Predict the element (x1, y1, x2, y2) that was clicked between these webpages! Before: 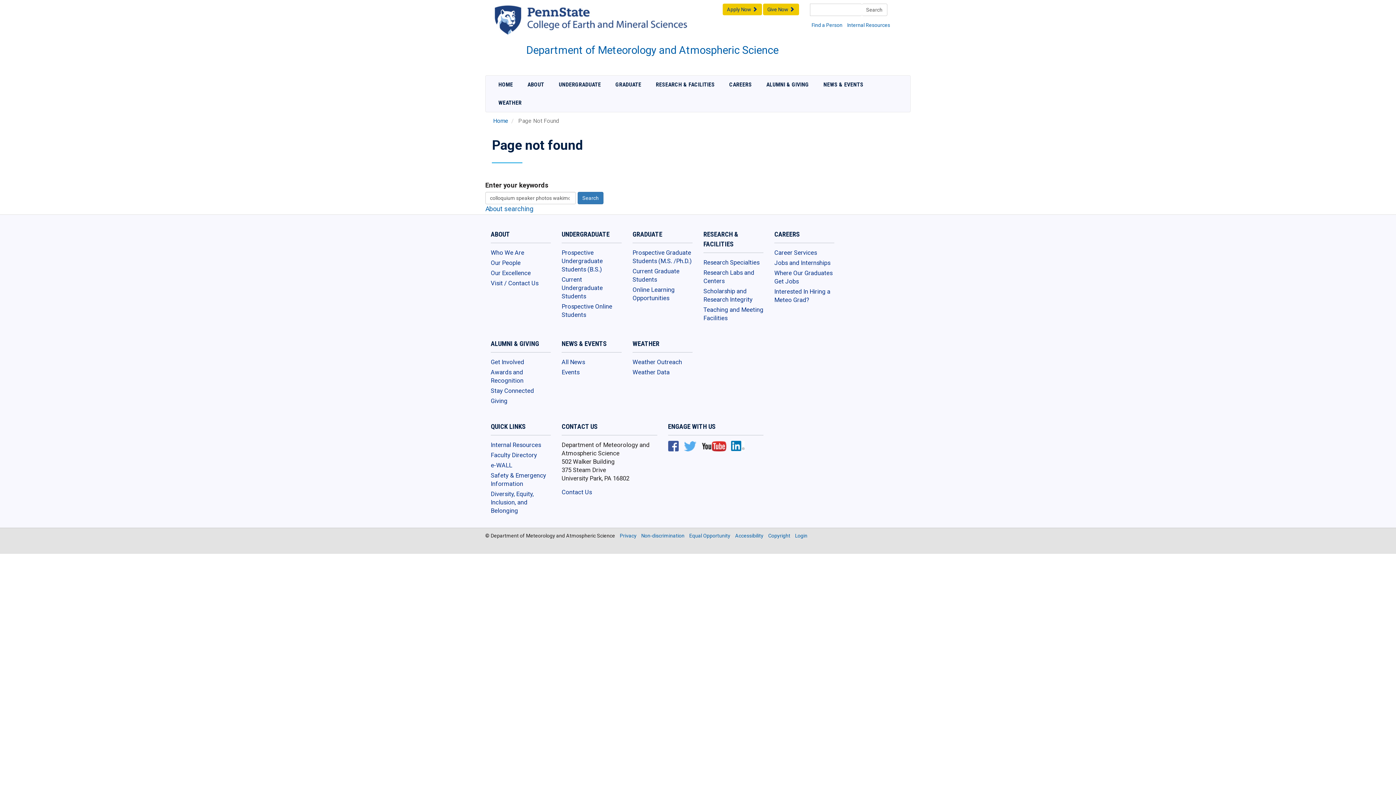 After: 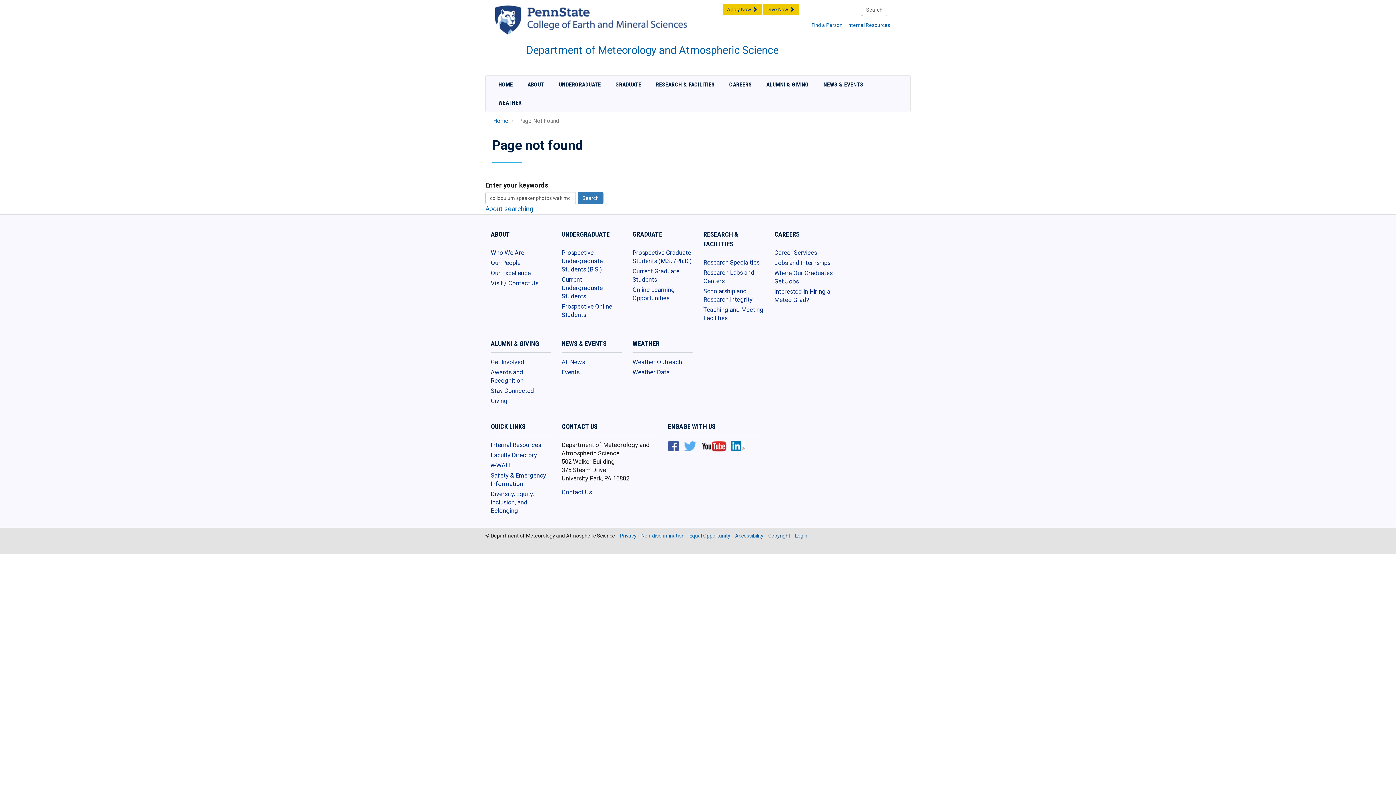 Action: label: Copyright bbox: (768, 533, 790, 539)